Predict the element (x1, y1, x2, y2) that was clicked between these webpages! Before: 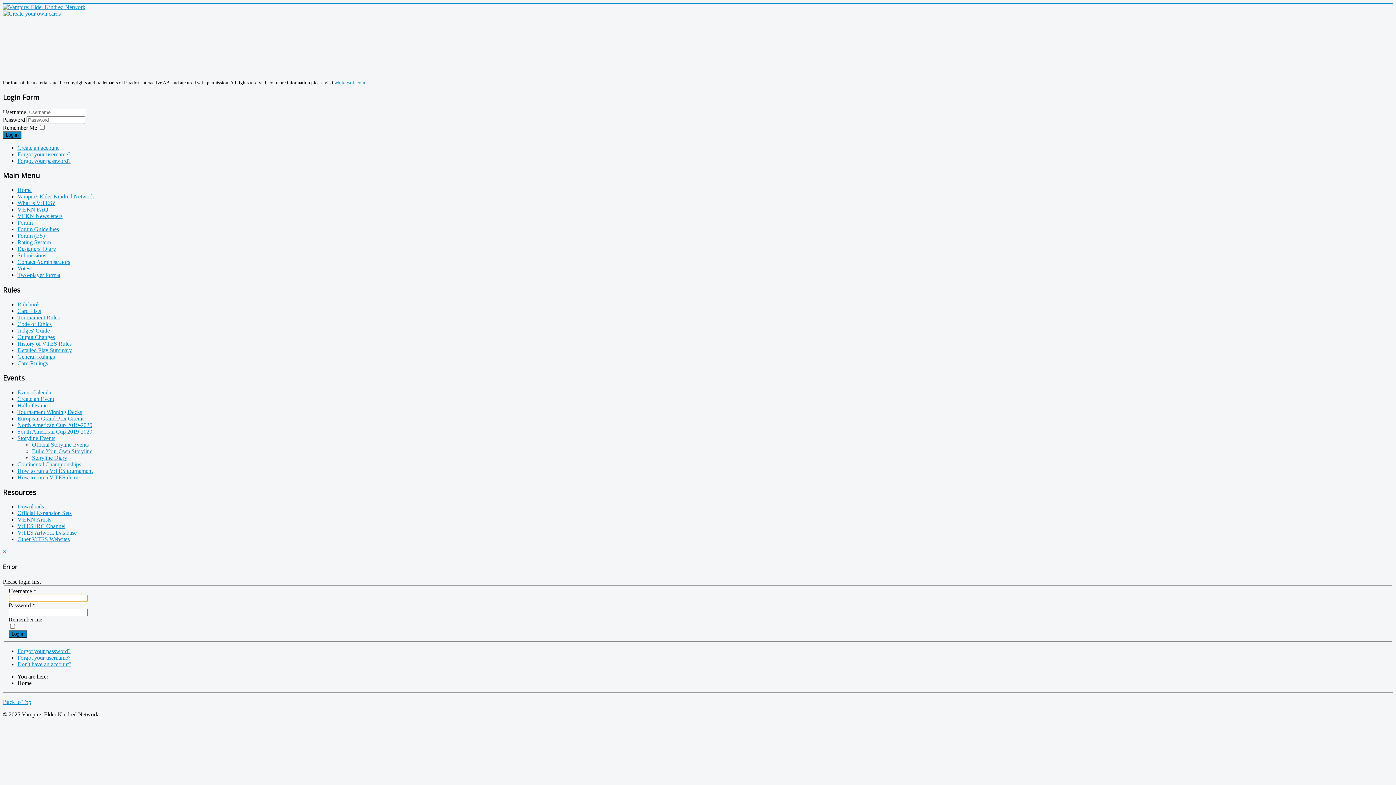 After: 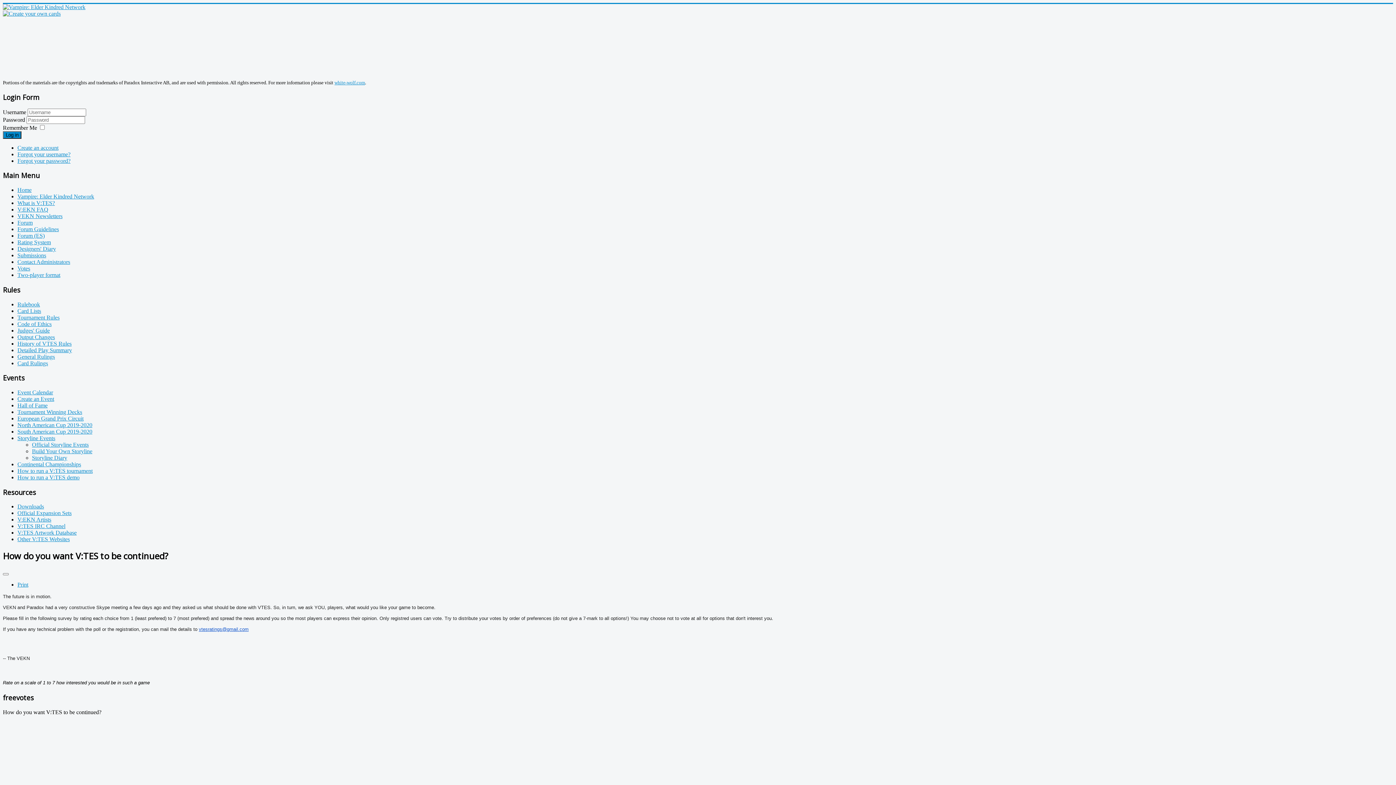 Action: bbox: (17, 265, 30, 271) label: Votes